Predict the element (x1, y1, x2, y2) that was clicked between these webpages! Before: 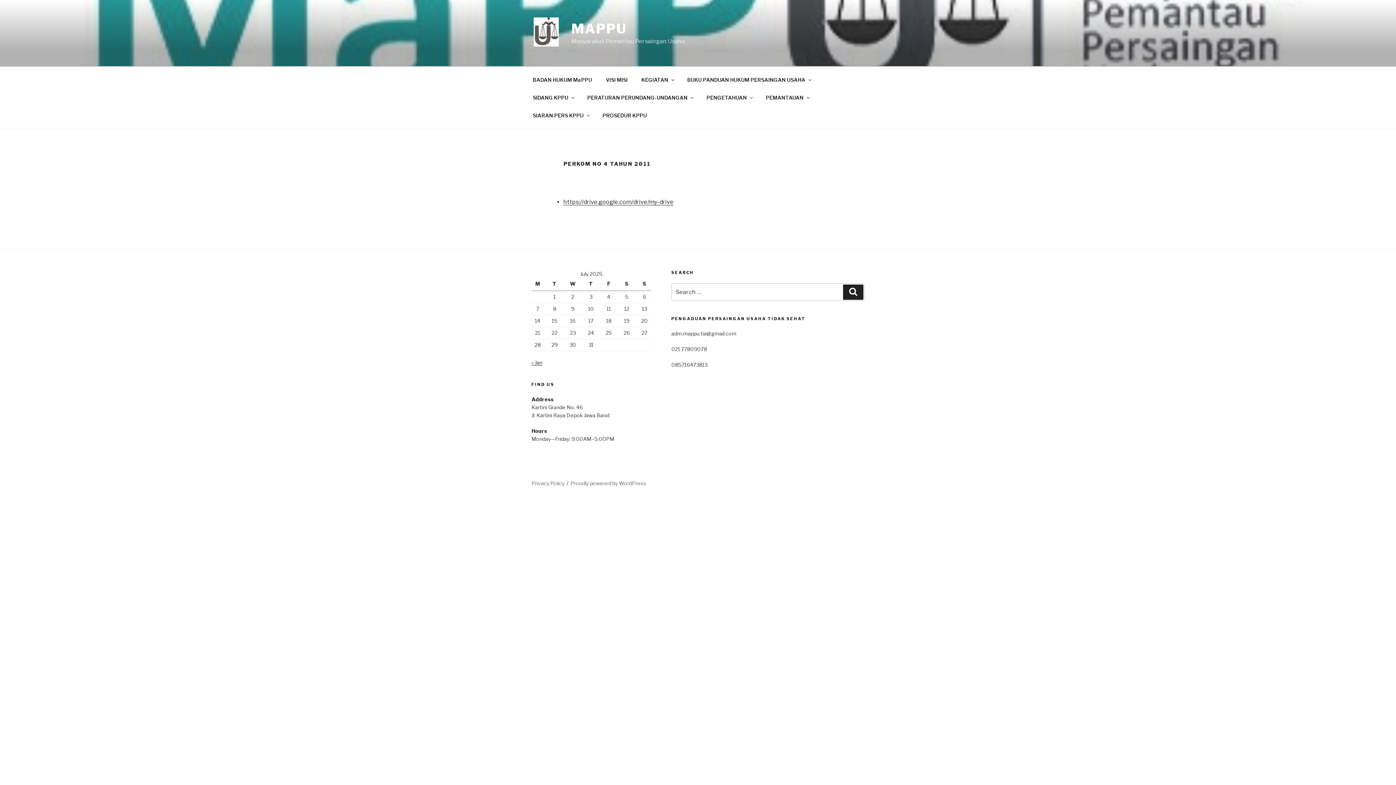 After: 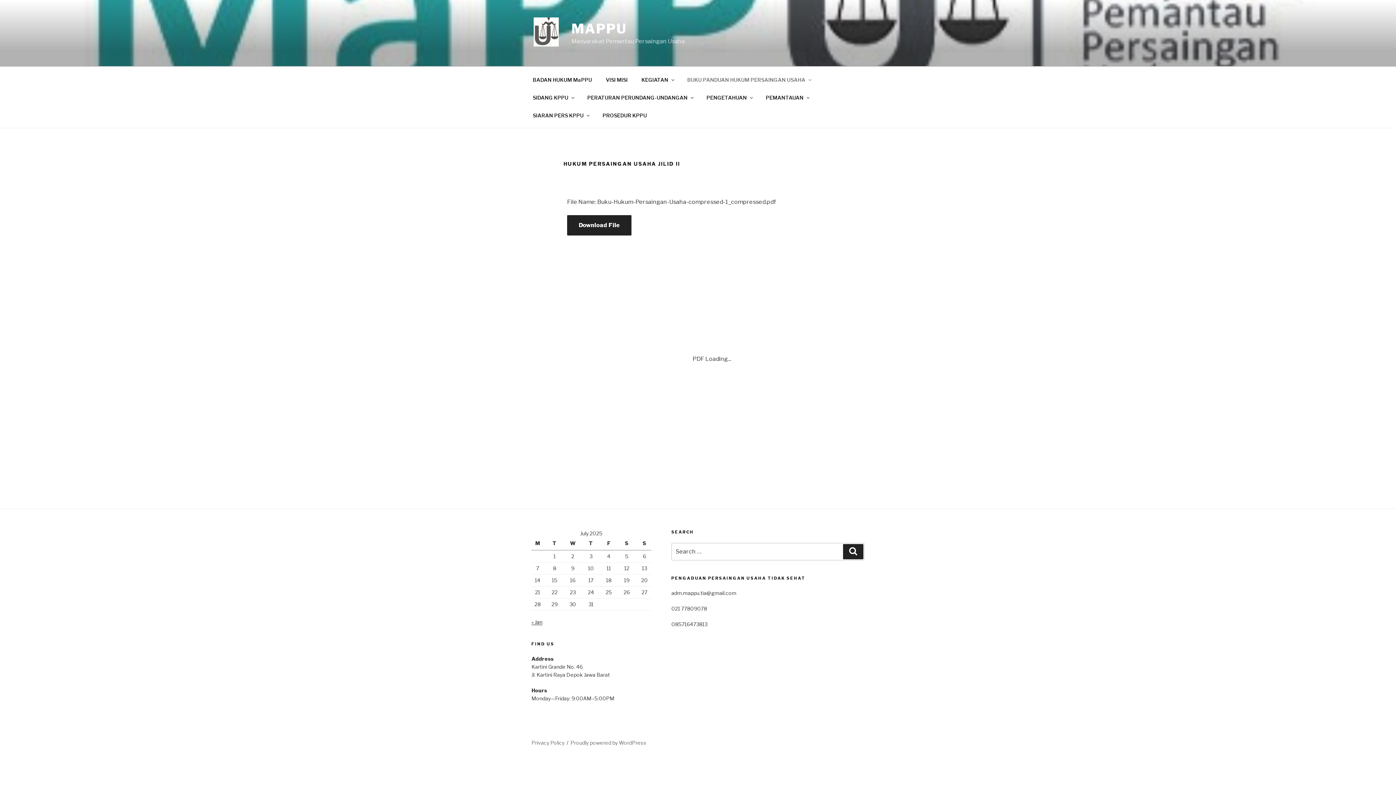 Action: bbox: (681, 70, 817, 88) label: BUKU PANDUAN HUKUM PERSAINGAN USAHA